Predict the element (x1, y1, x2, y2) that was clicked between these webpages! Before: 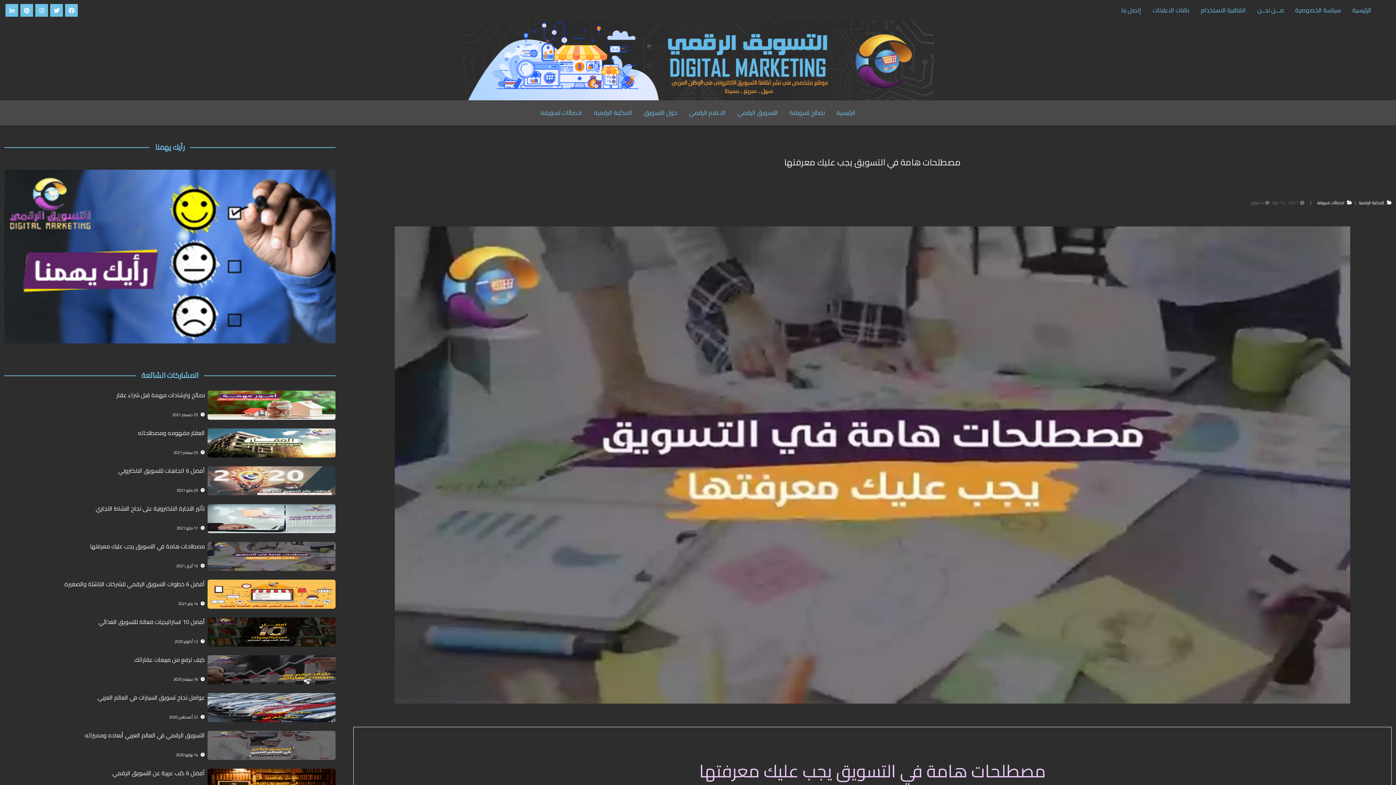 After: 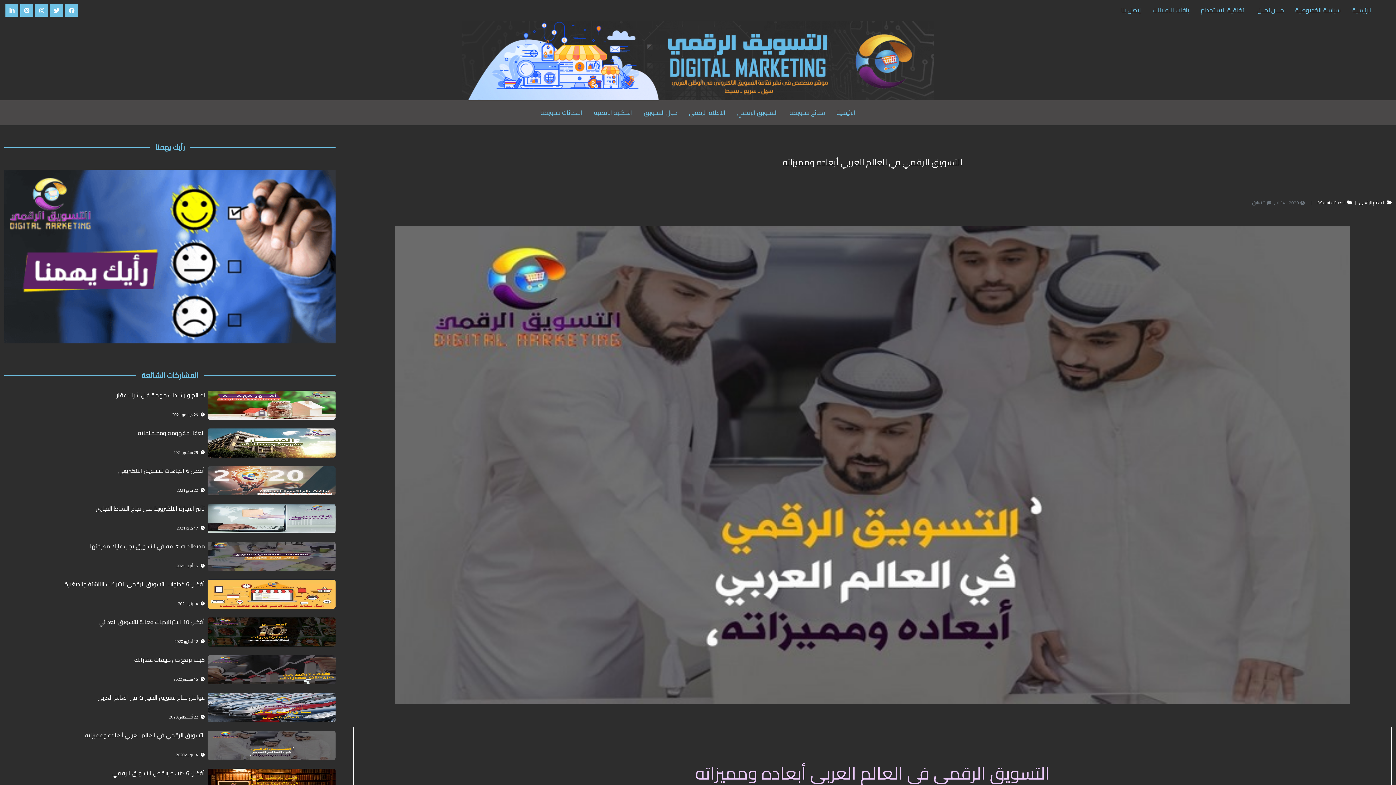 Action: bbox: (207, 731, 335, 760)